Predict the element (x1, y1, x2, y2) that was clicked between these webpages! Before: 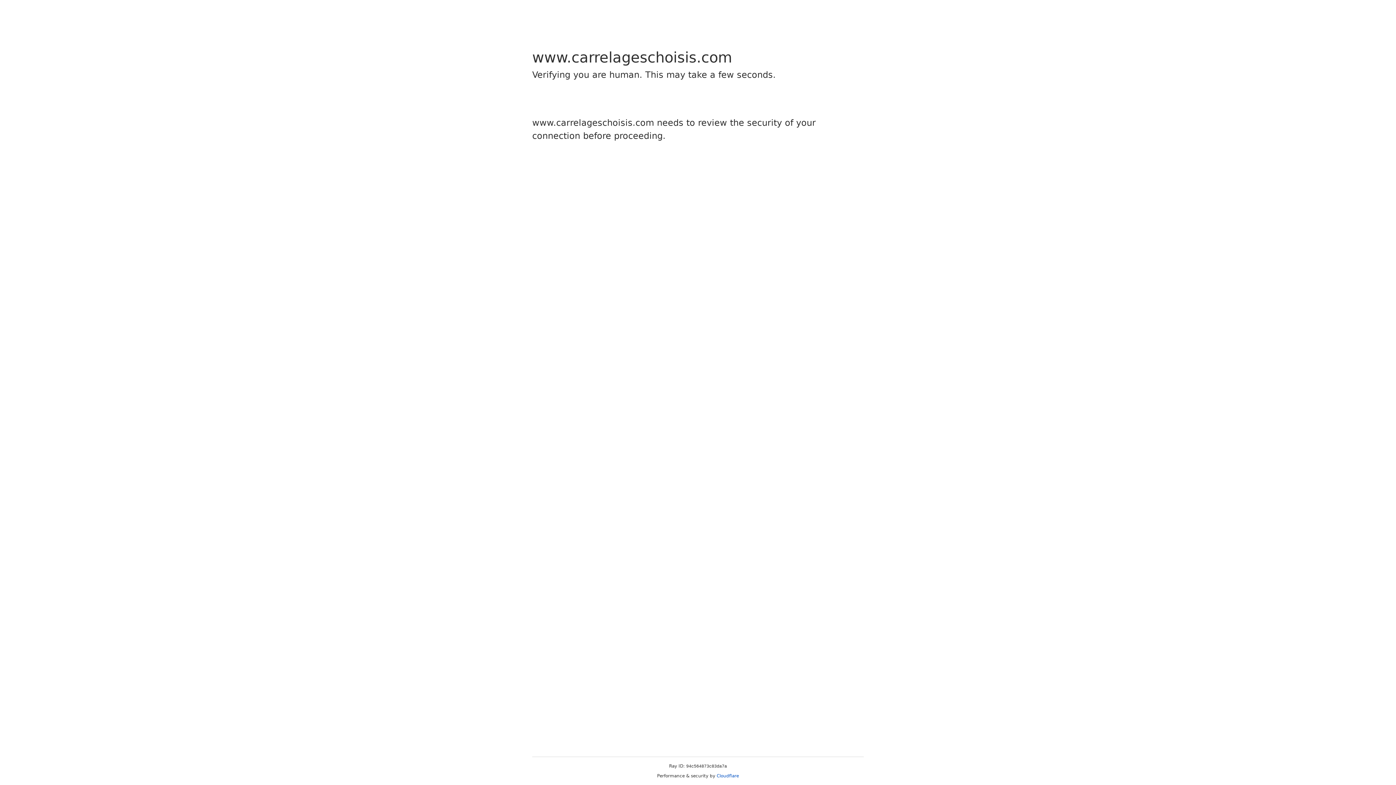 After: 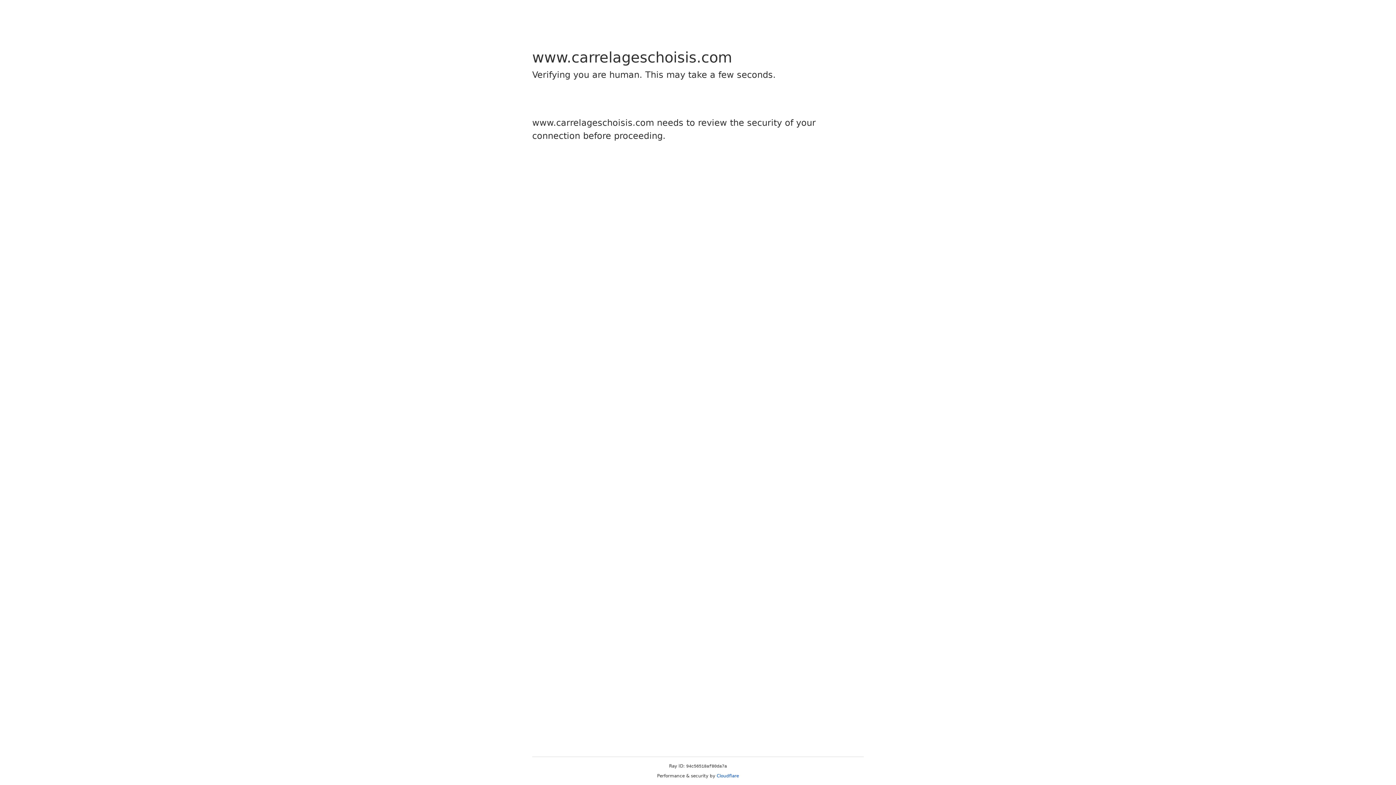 Action: bbox: (716, 773, 739, 778) label: Cloudflare